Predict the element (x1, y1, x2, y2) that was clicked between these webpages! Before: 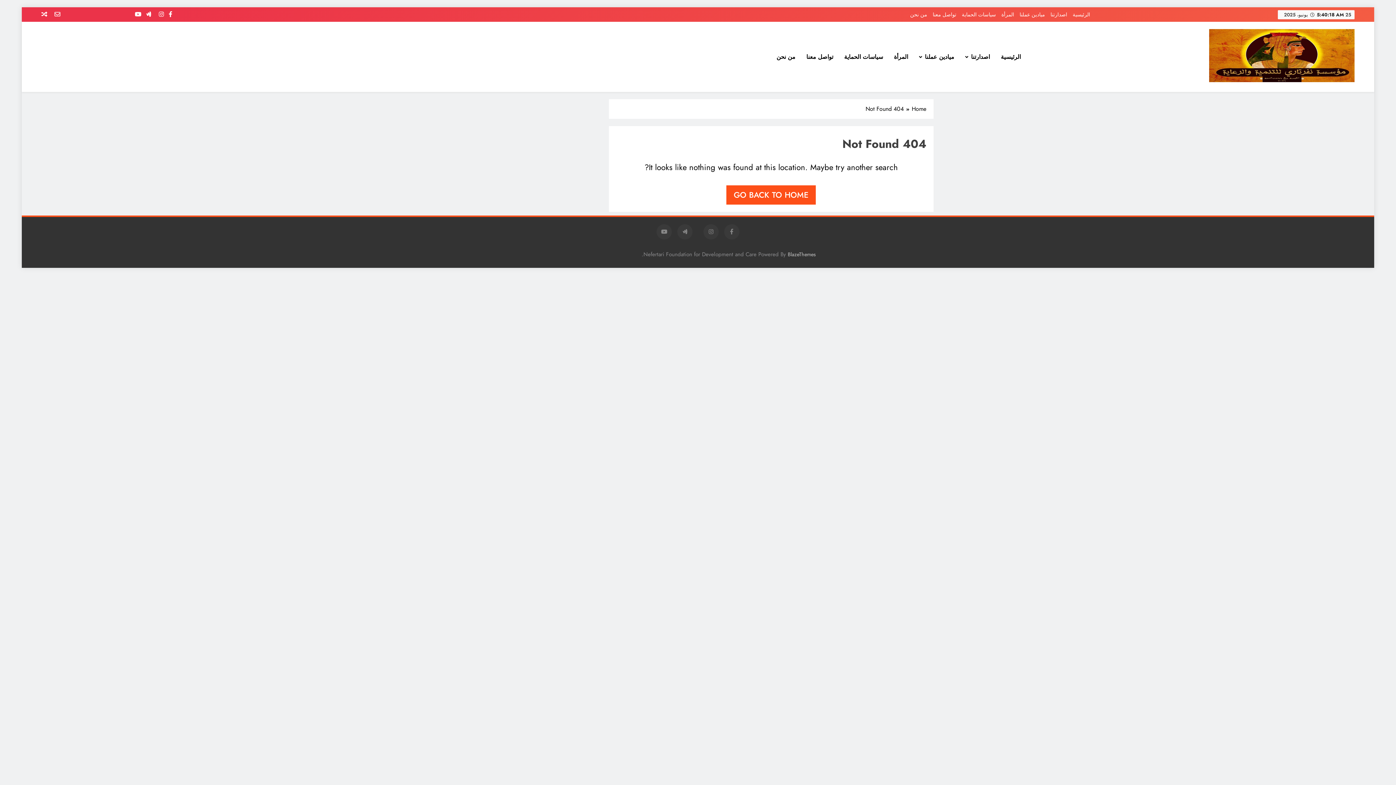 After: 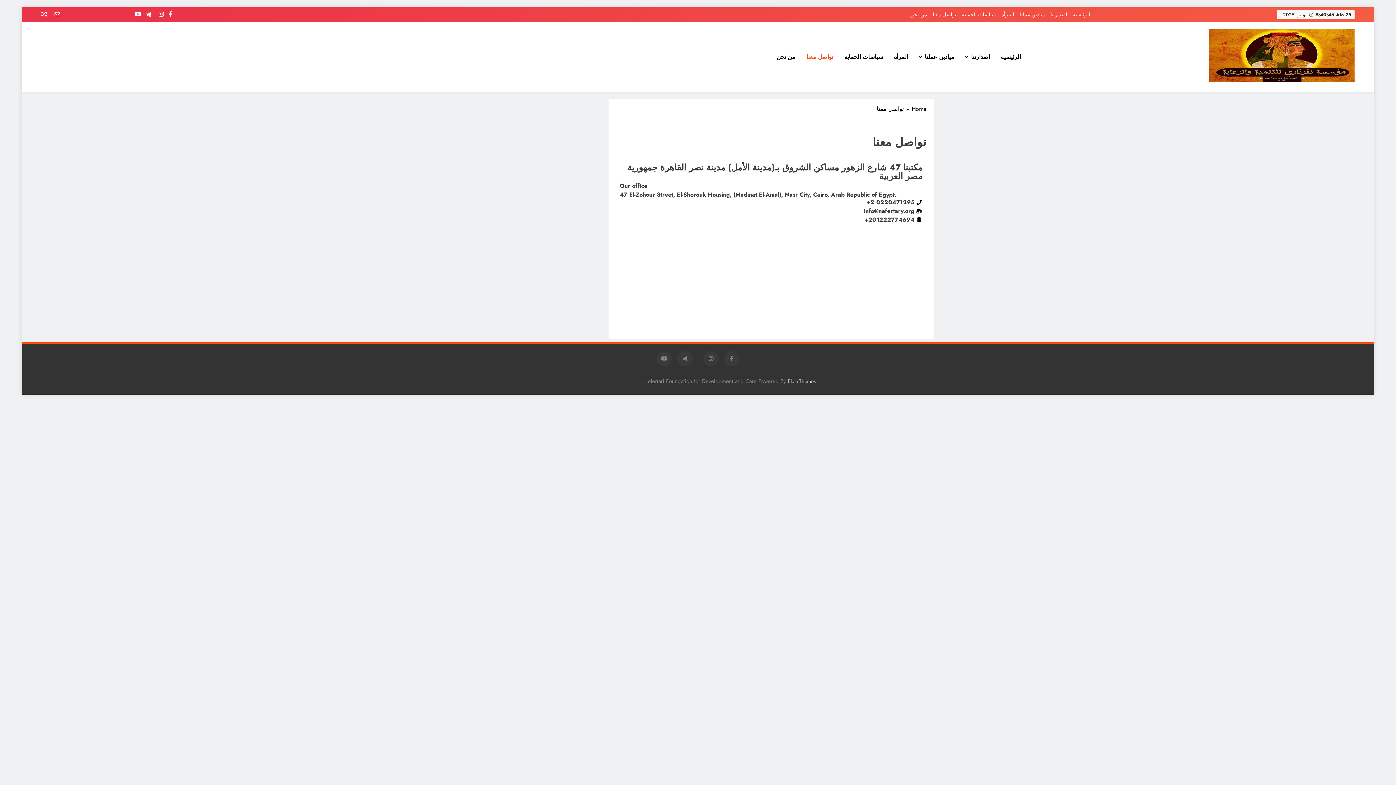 Action: bbox: (932, 10, 956, 18) label: تواصل معنا